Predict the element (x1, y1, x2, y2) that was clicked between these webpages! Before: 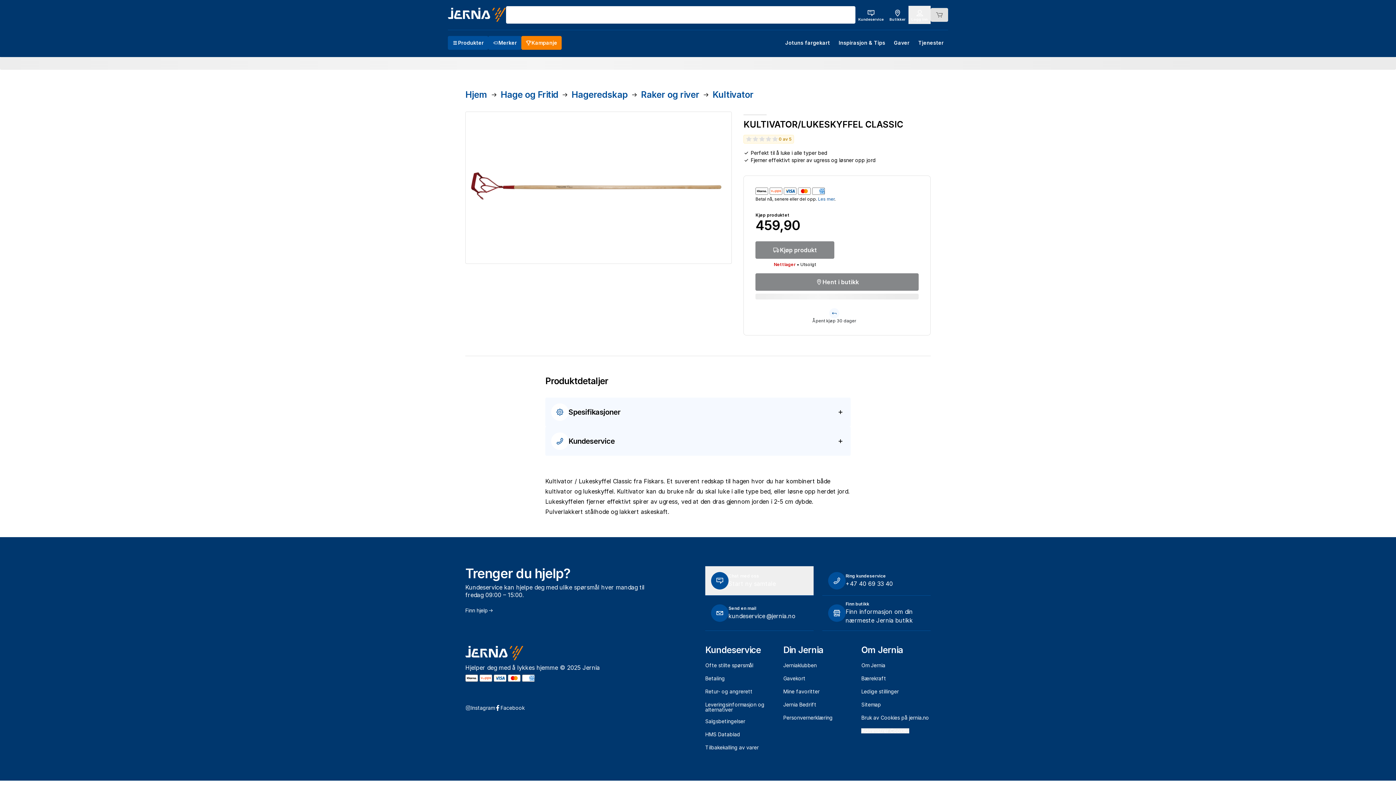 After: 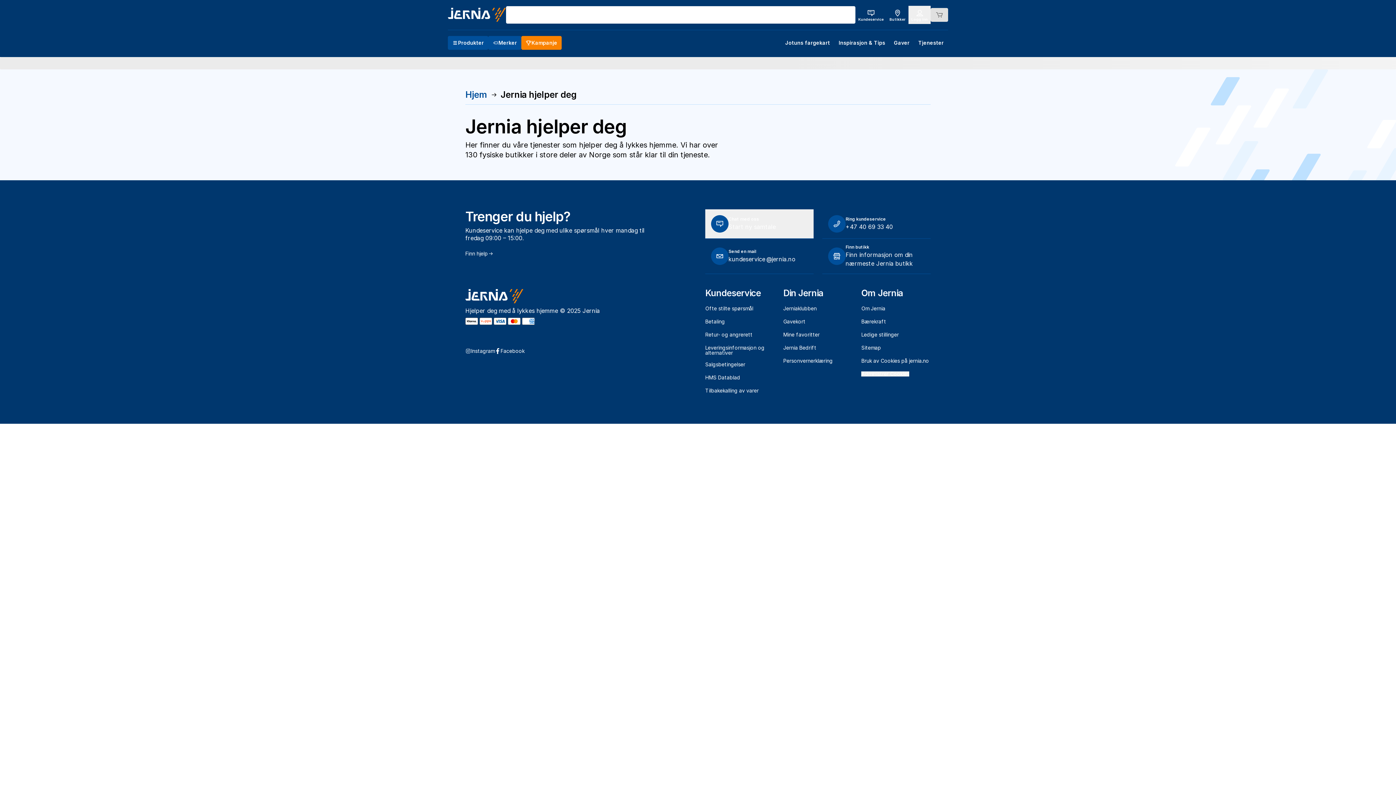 Action: bbox: (914, 36, 948, 49) label: Tjenester